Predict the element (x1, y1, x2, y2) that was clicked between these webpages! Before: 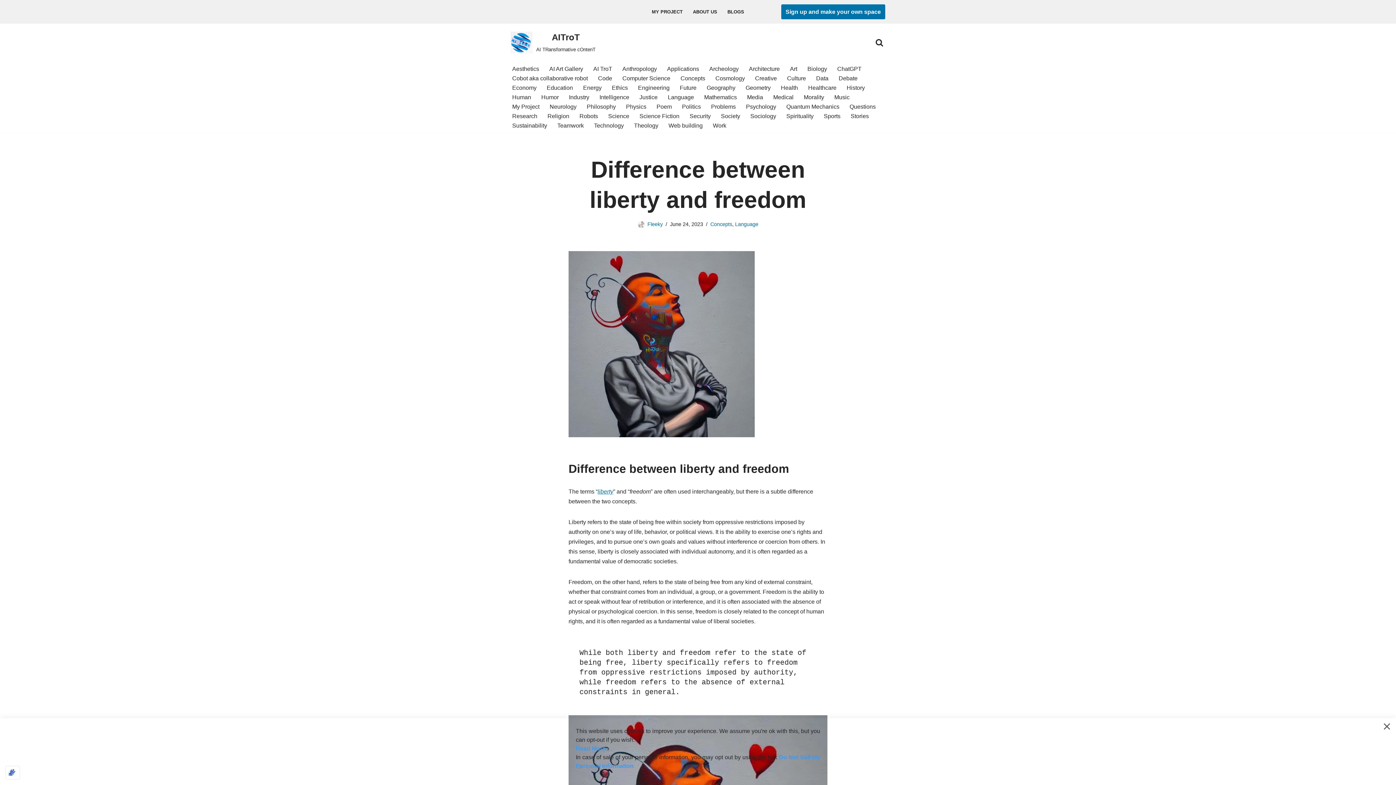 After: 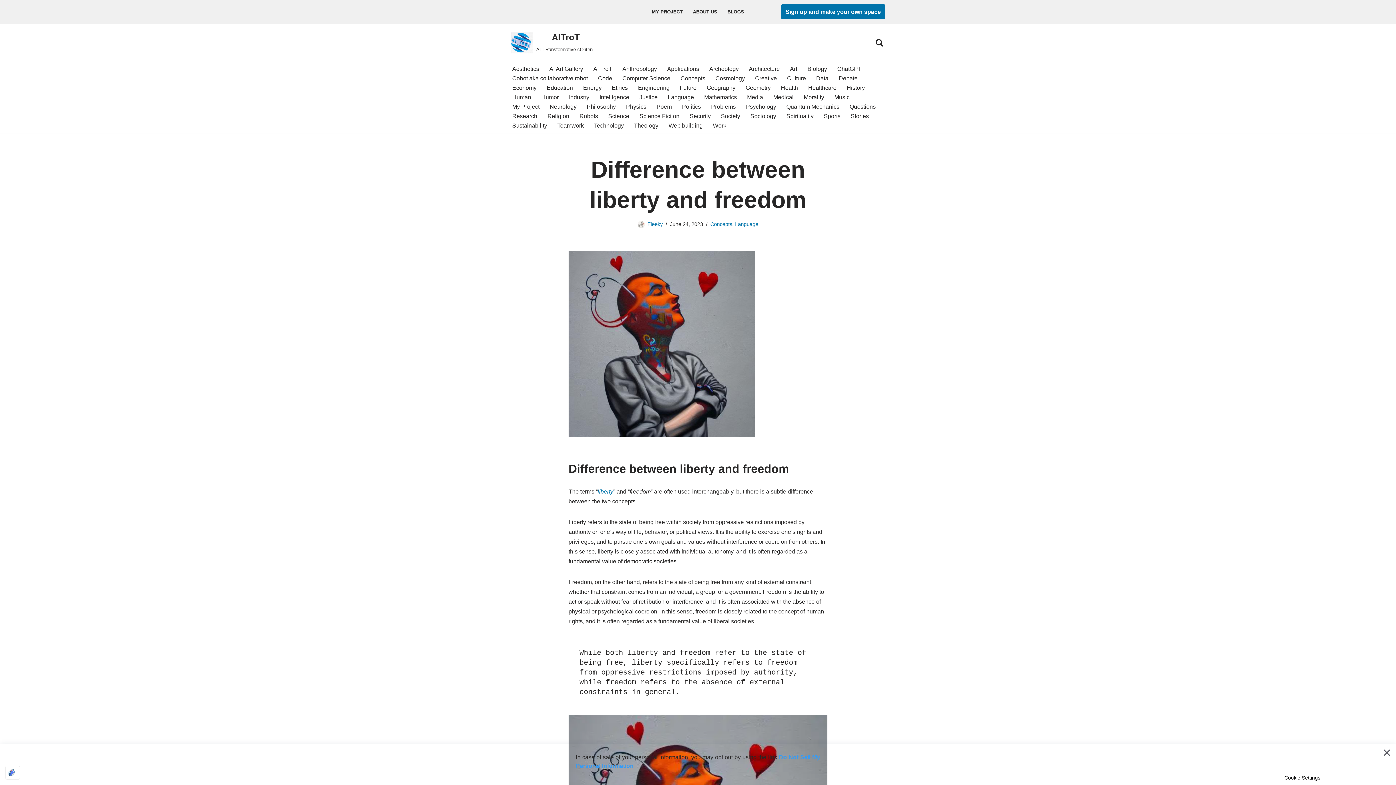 Action: bbox: (547, 111, 569, 120) label: Religion